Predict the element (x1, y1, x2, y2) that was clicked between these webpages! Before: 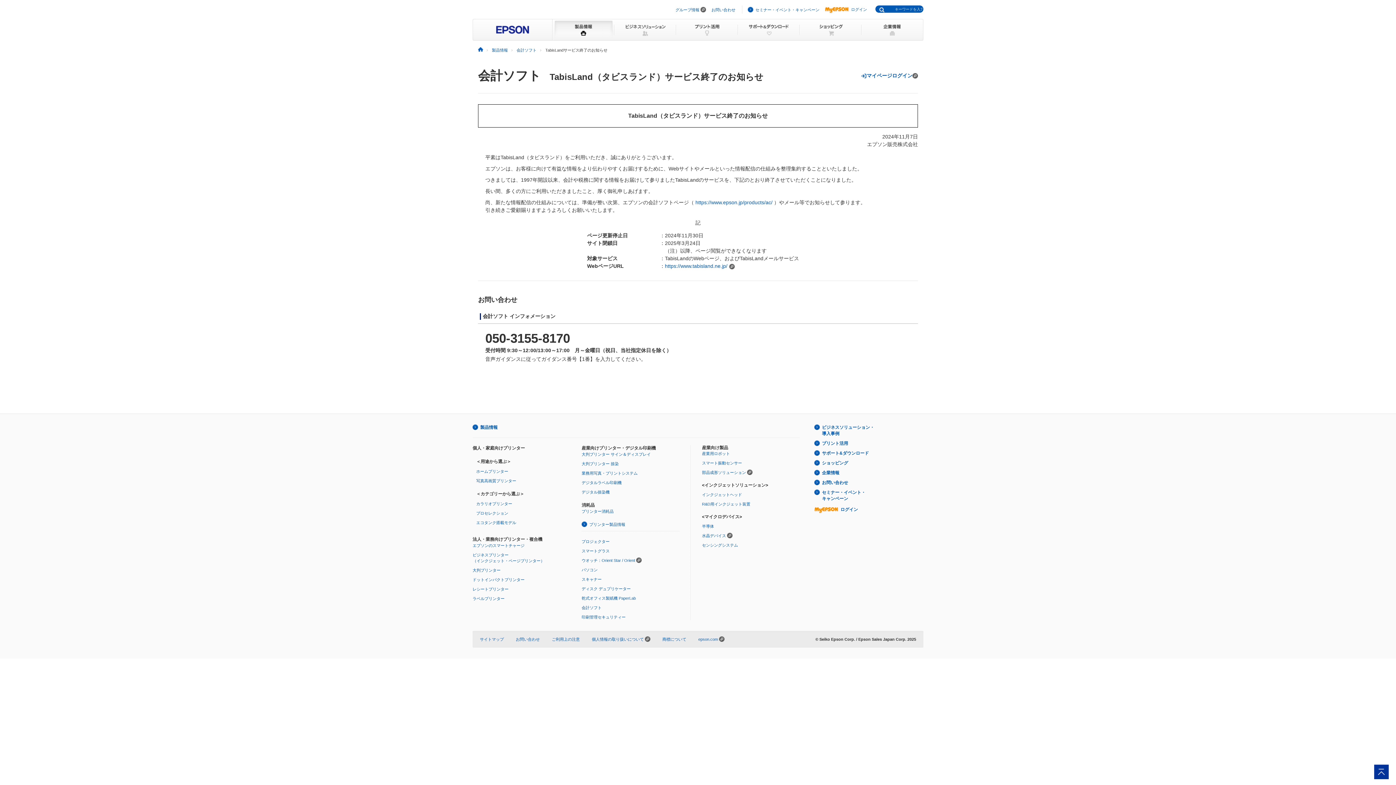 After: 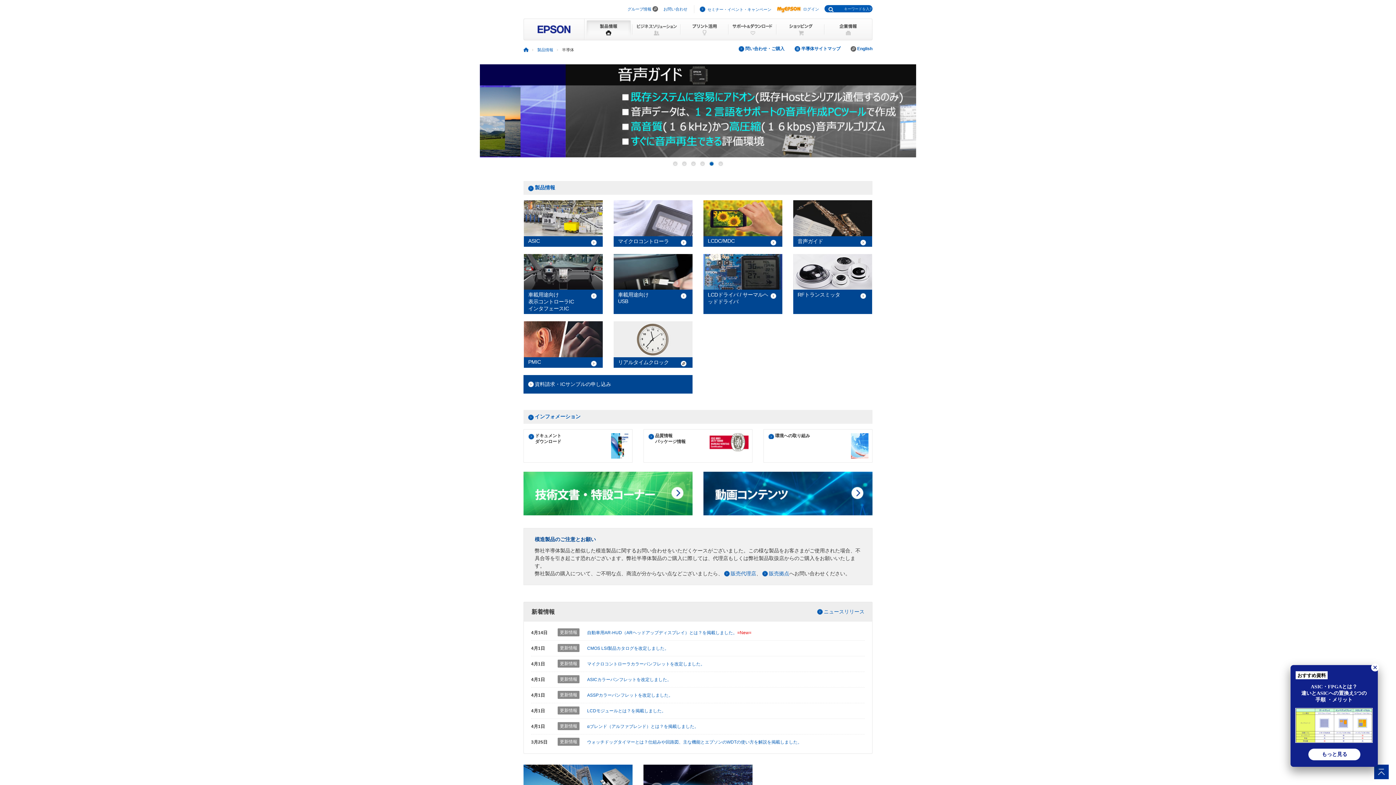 Action: label: 半導体 bbox: (702, 524, 714, 528)